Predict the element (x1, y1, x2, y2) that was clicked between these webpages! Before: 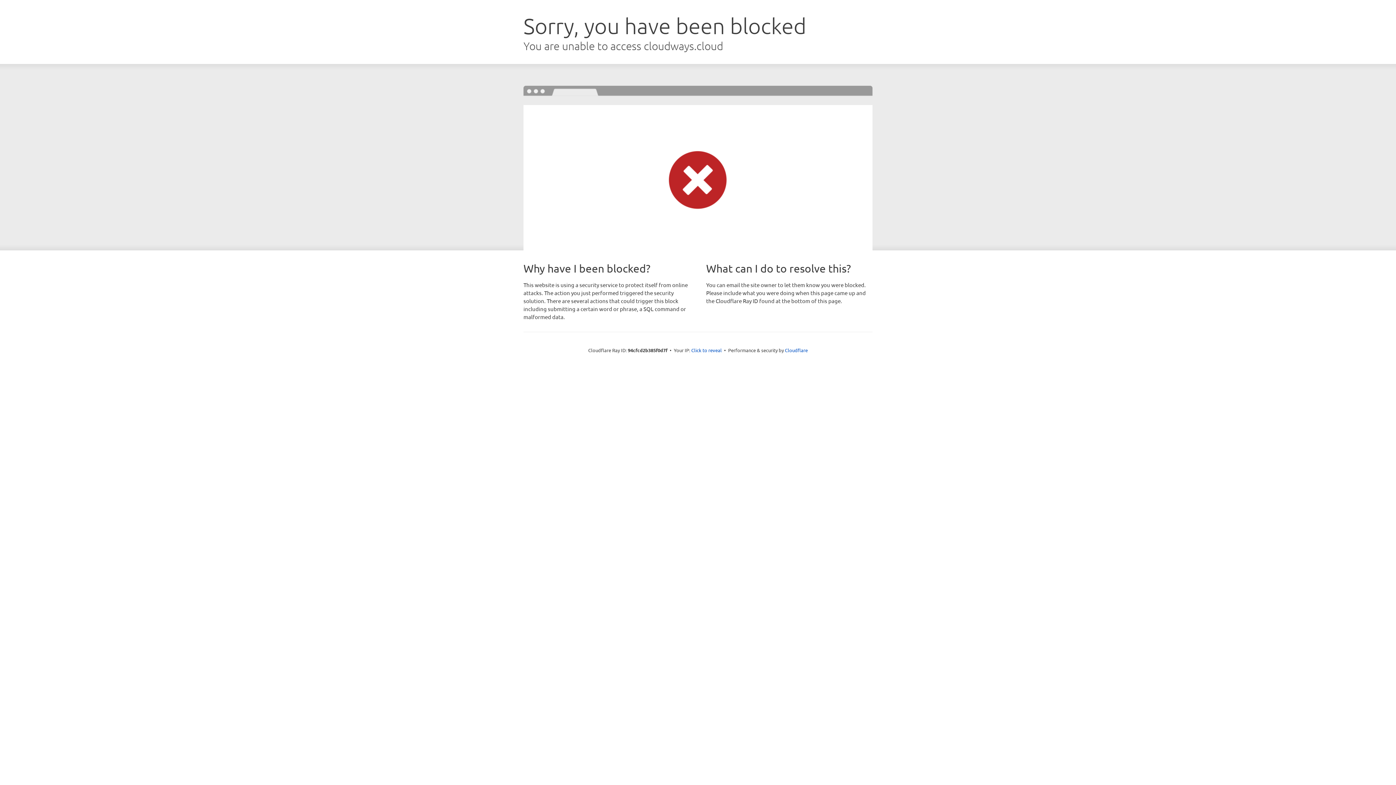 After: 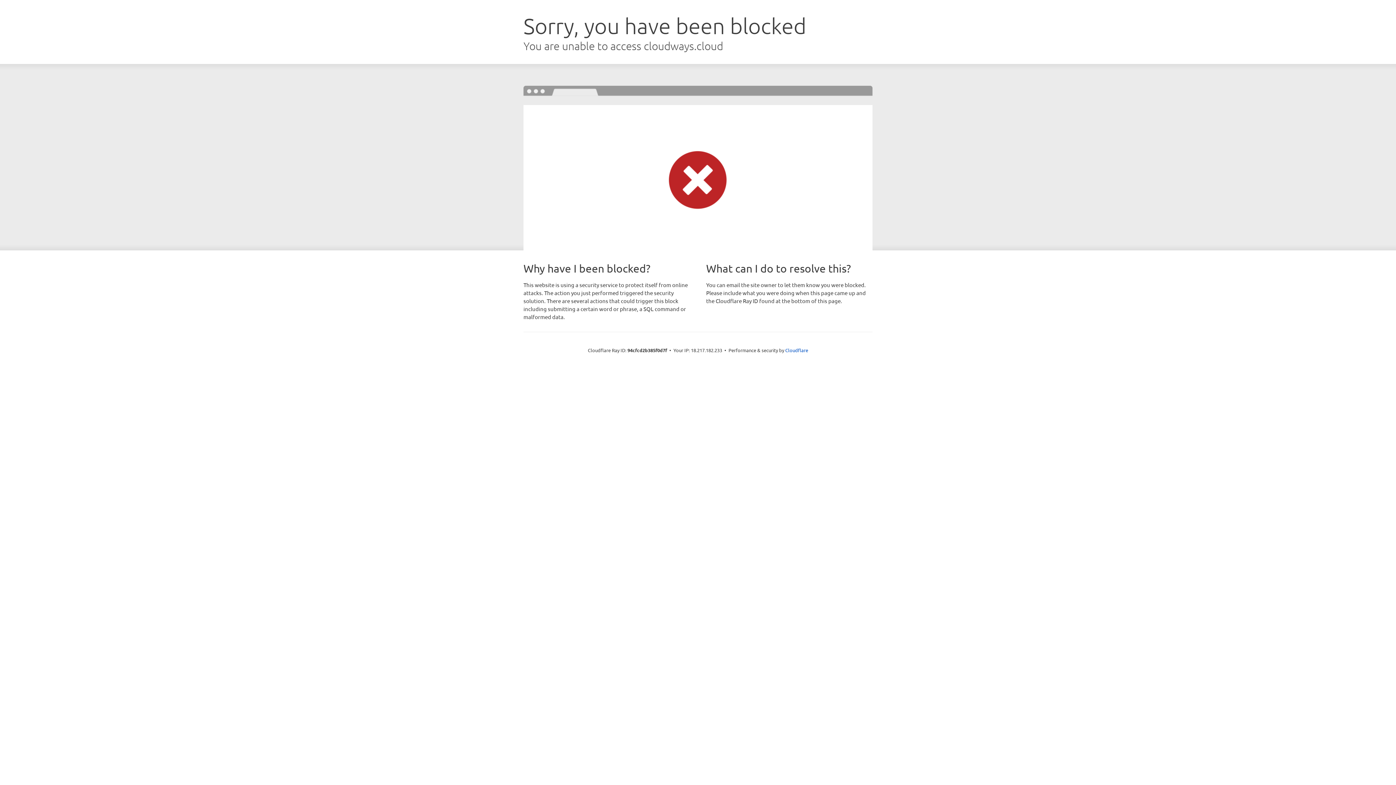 Action: label: Click to reveal bbox: (691, 346, 722, 353)